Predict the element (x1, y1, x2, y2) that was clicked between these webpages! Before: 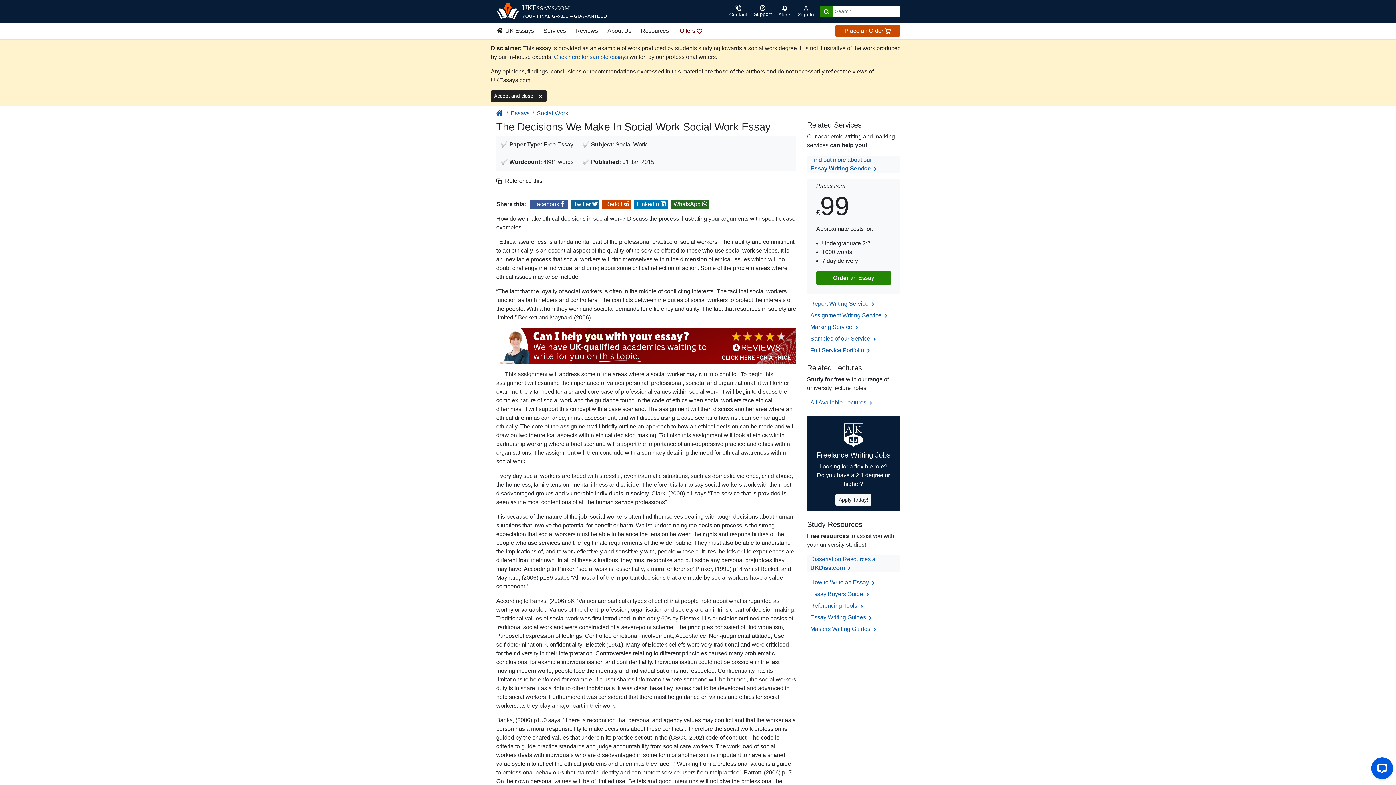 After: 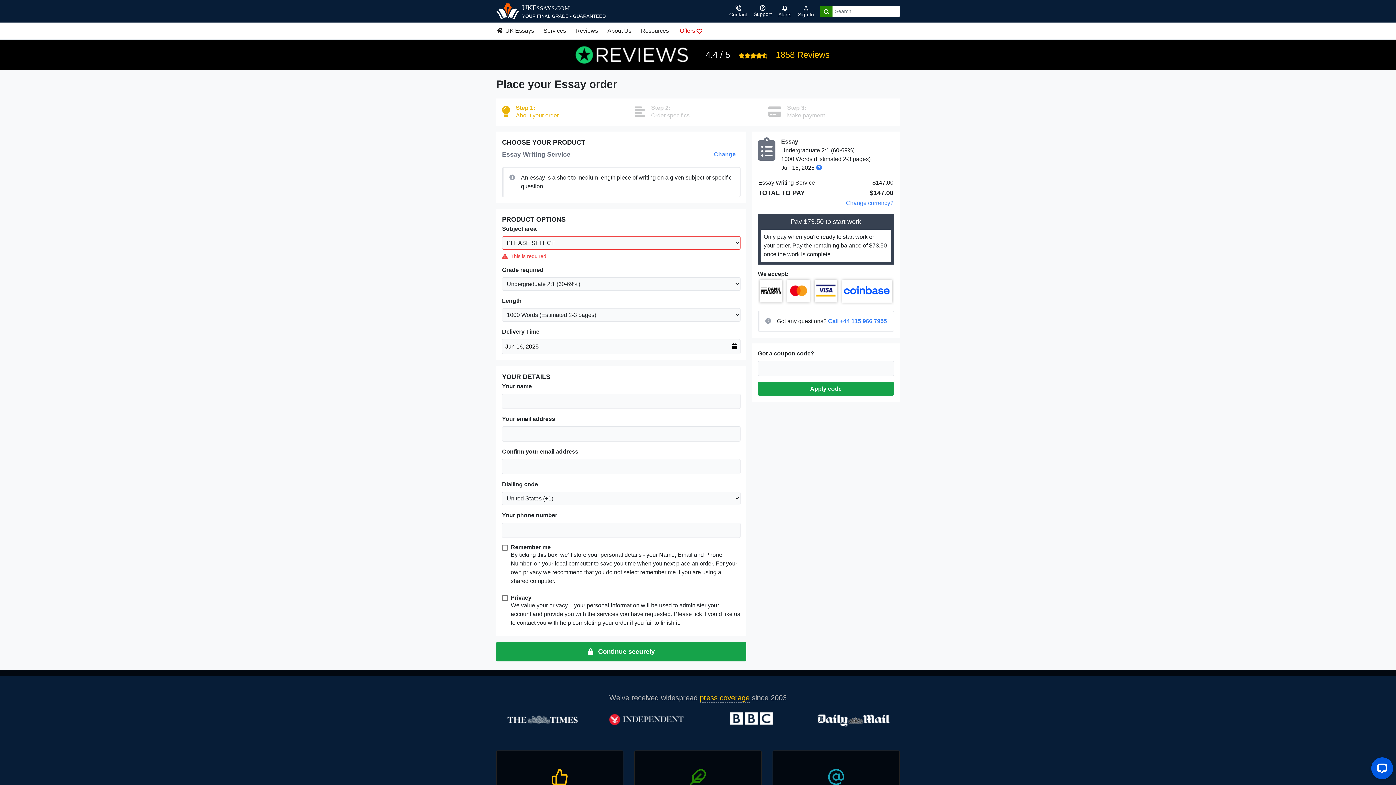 Action: label: Order an Essay bbox: (816, 271, 891, 285)